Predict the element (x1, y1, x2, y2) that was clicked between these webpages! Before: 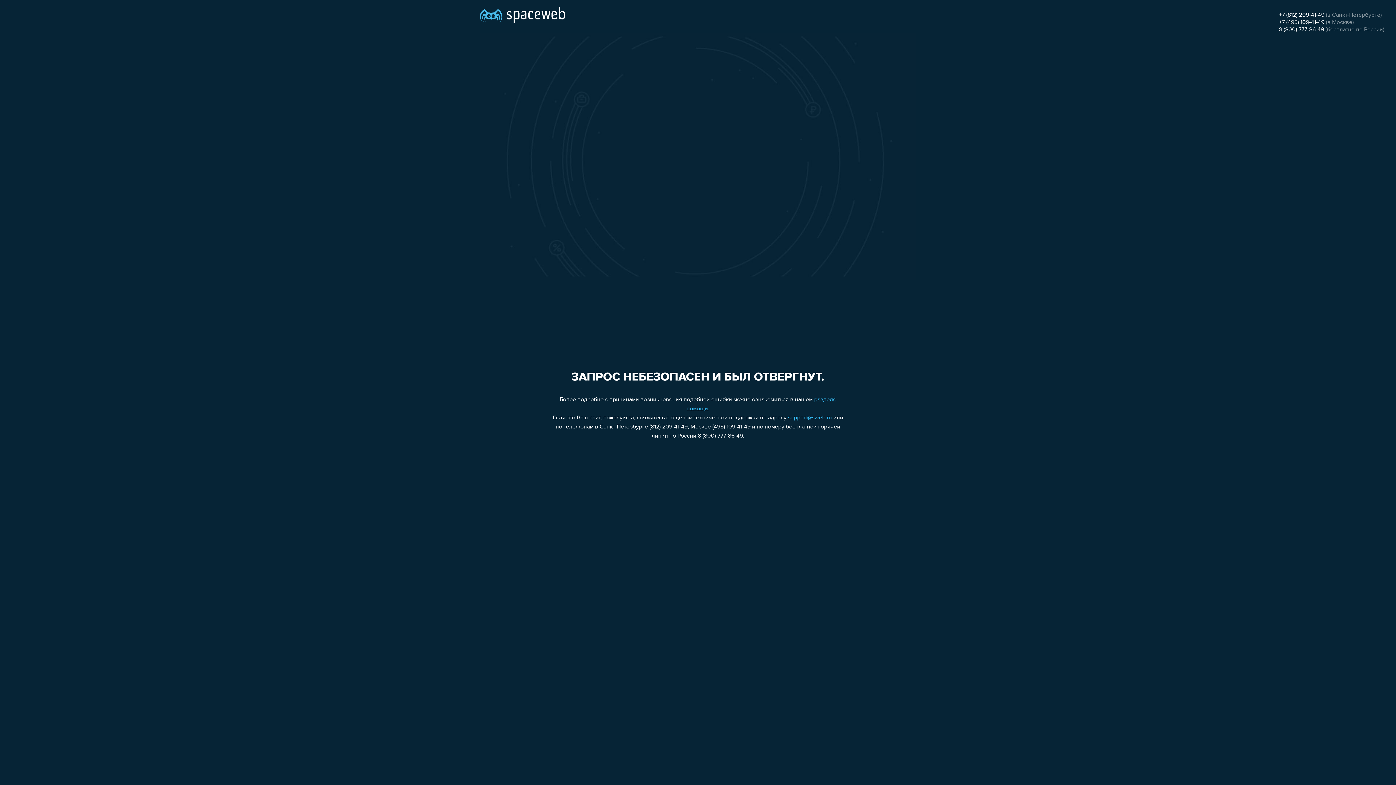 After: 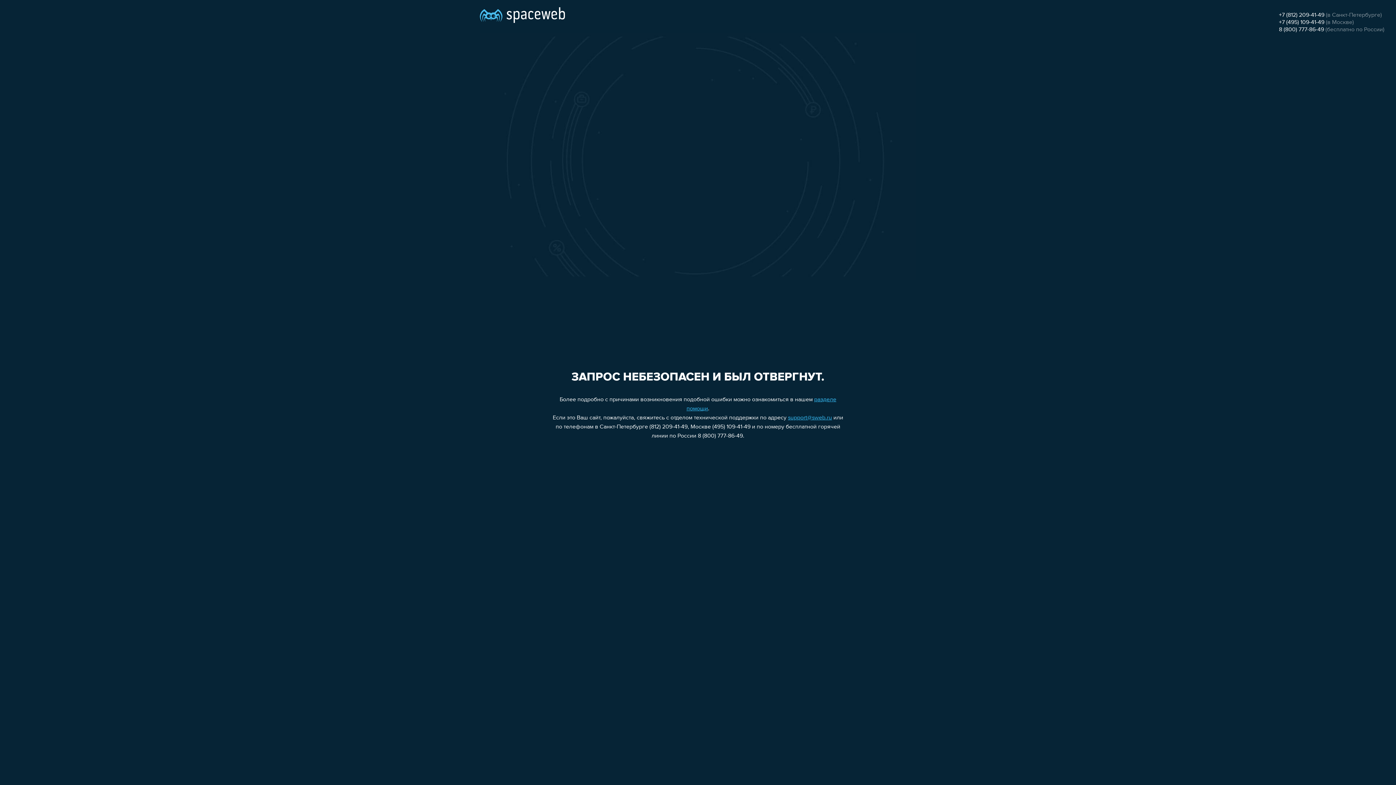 Action: label: support@sweb.ru bbox: (788, 415, 832, 421)